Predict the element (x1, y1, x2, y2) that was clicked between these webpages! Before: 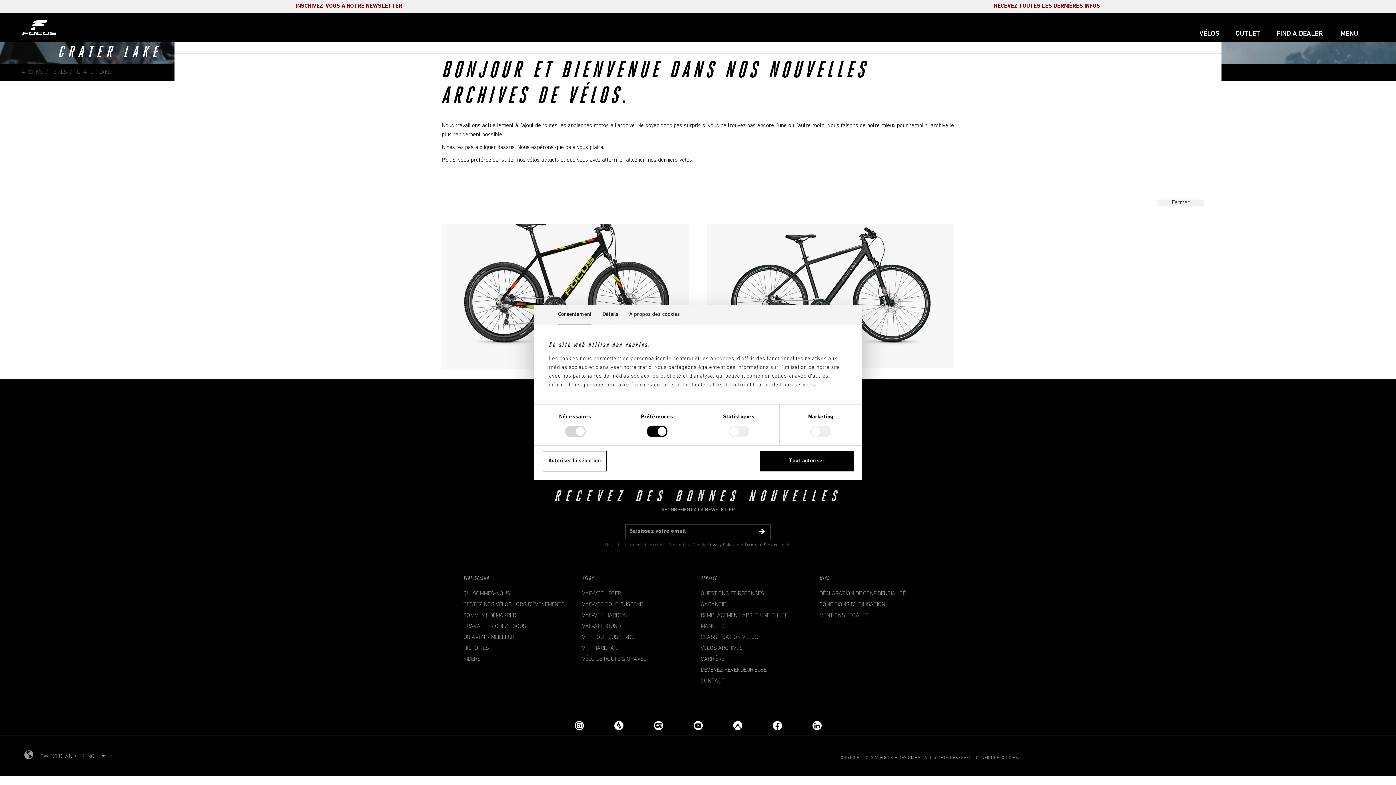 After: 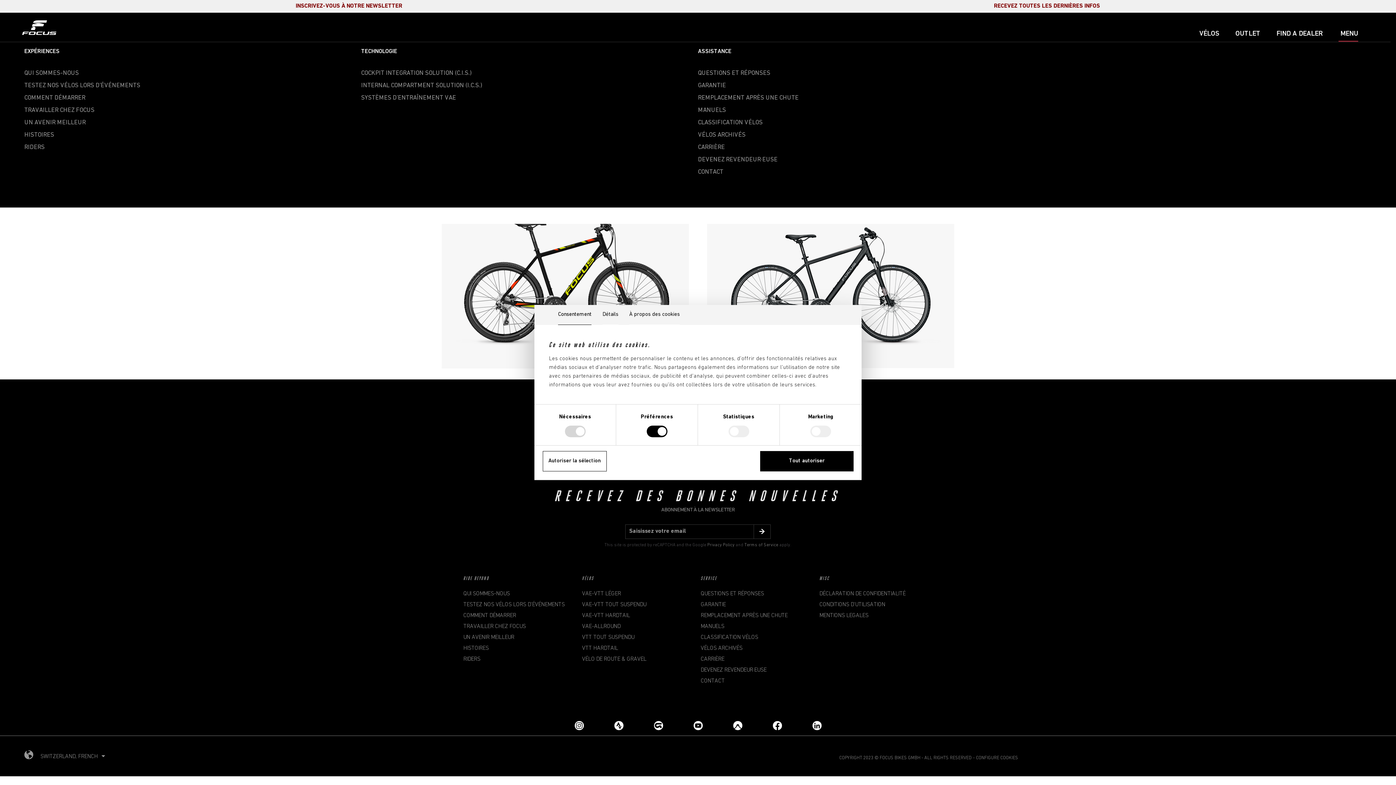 Action: bbox: (1338, 28, 1358, 41) label:  MENU